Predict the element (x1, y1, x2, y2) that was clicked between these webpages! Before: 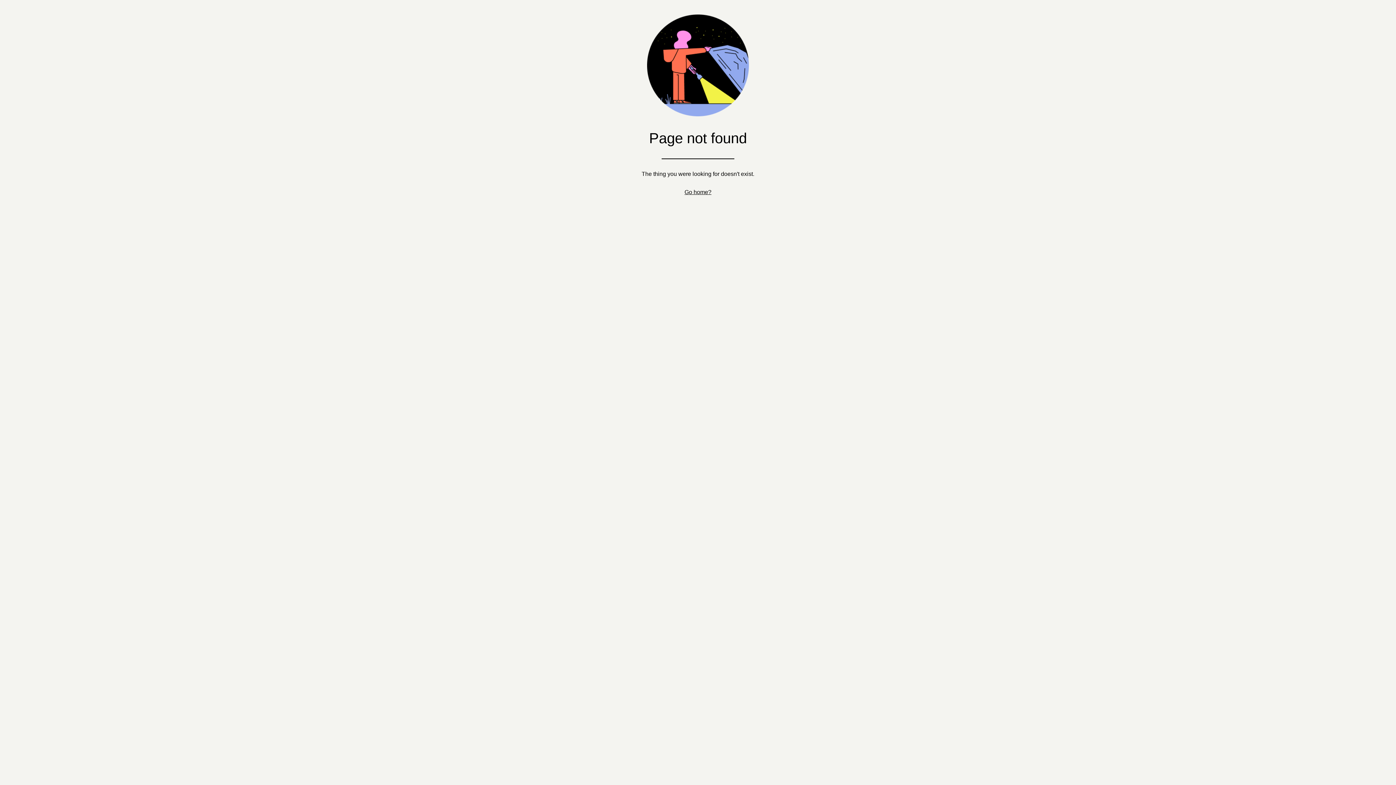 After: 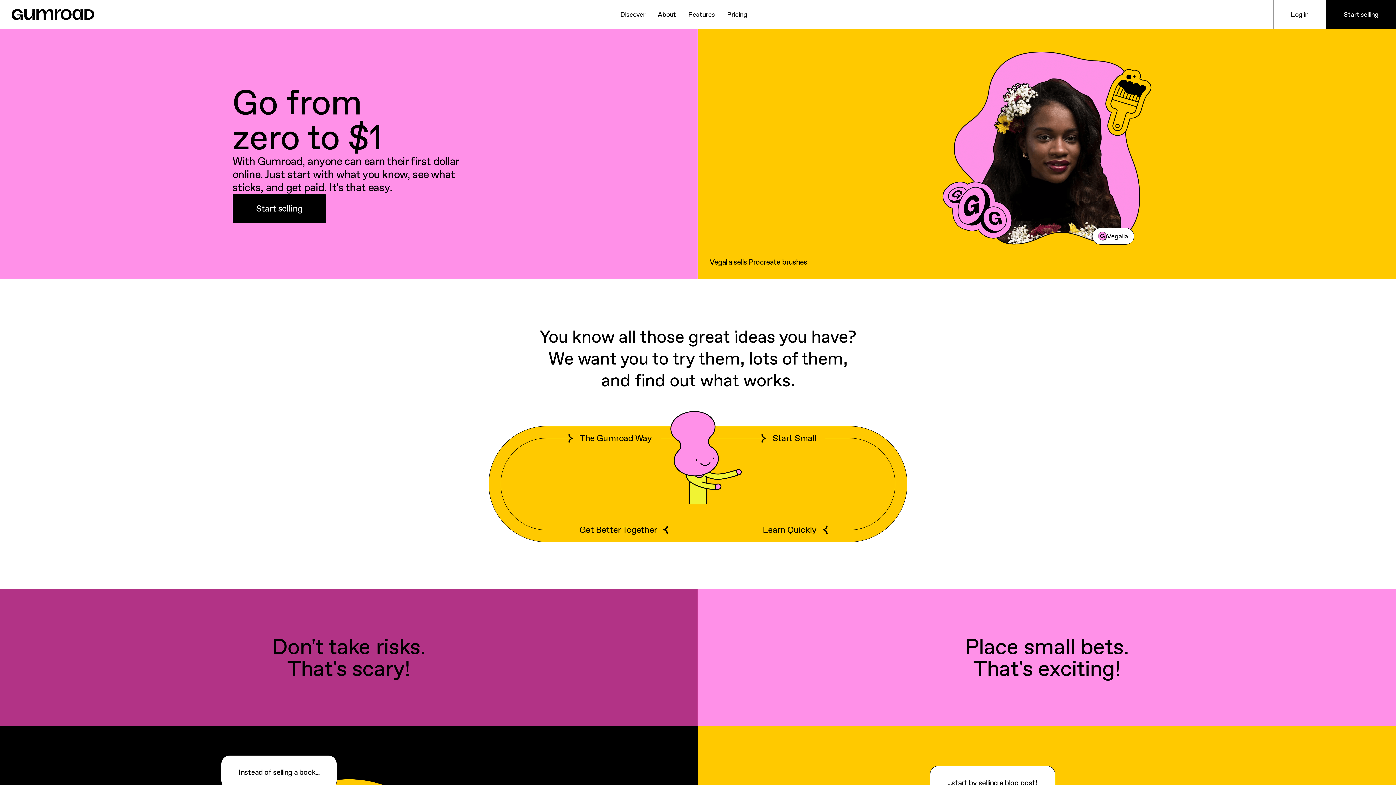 Action: bbox: (684, 189, 711, 195) label: Go home?